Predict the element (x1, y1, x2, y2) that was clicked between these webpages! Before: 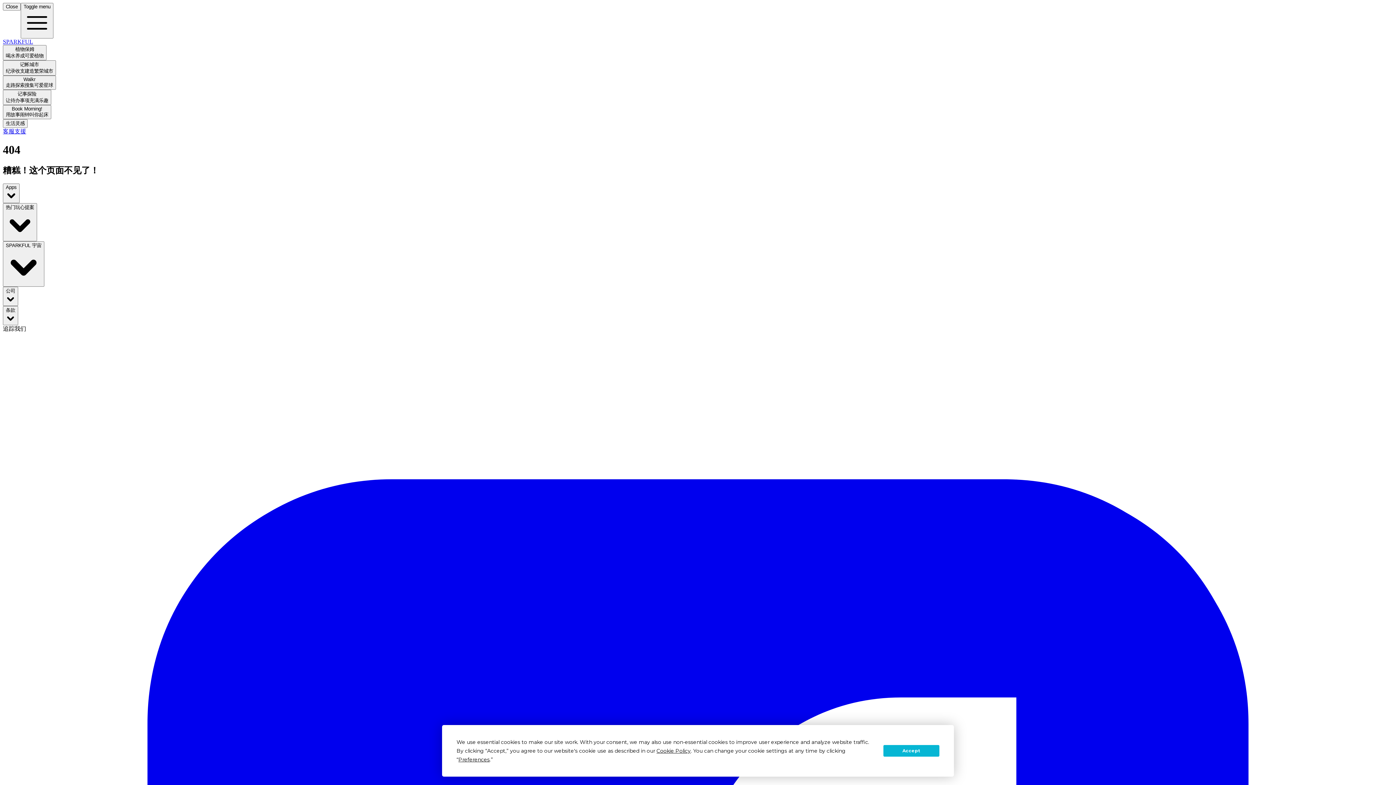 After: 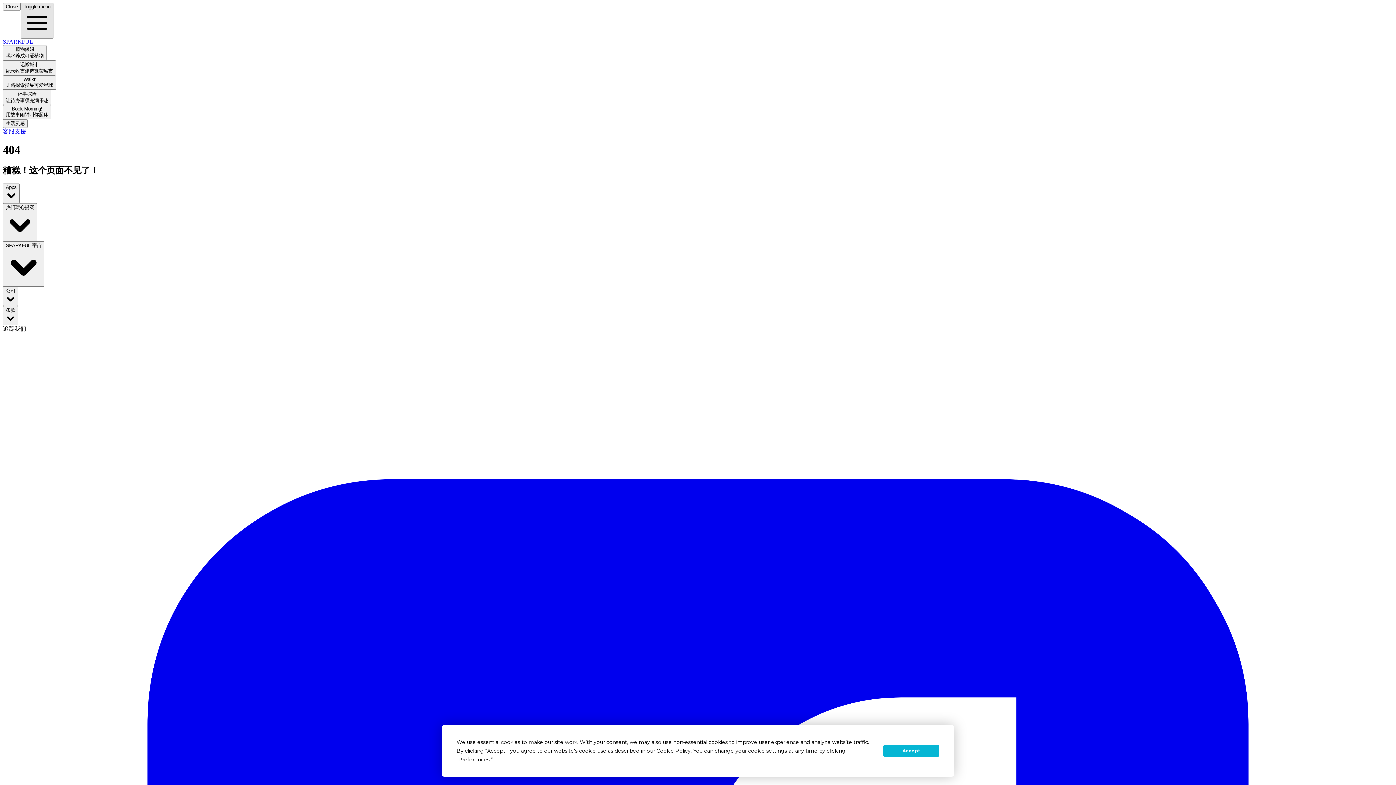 Action: label: Toggle menu bbox: (20, 2, 53, 38)